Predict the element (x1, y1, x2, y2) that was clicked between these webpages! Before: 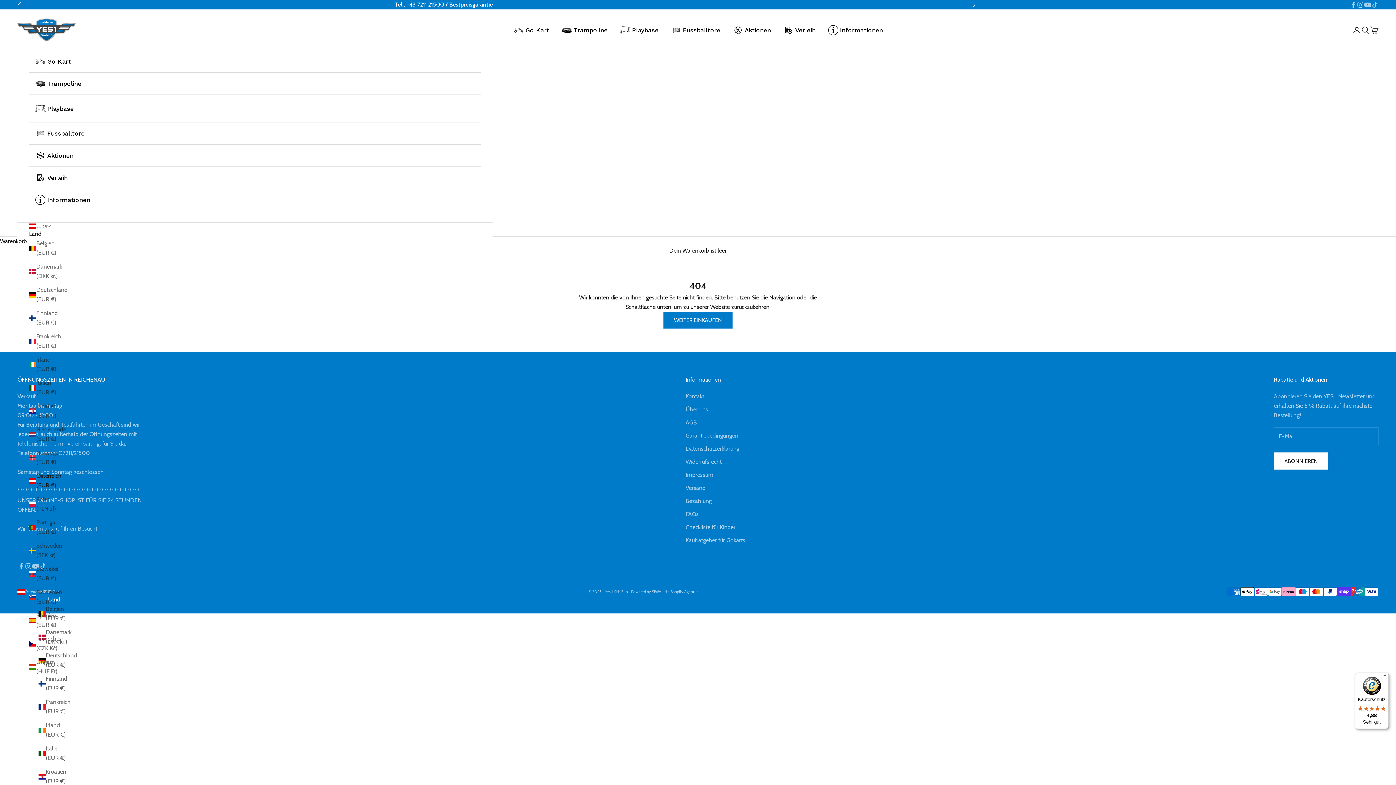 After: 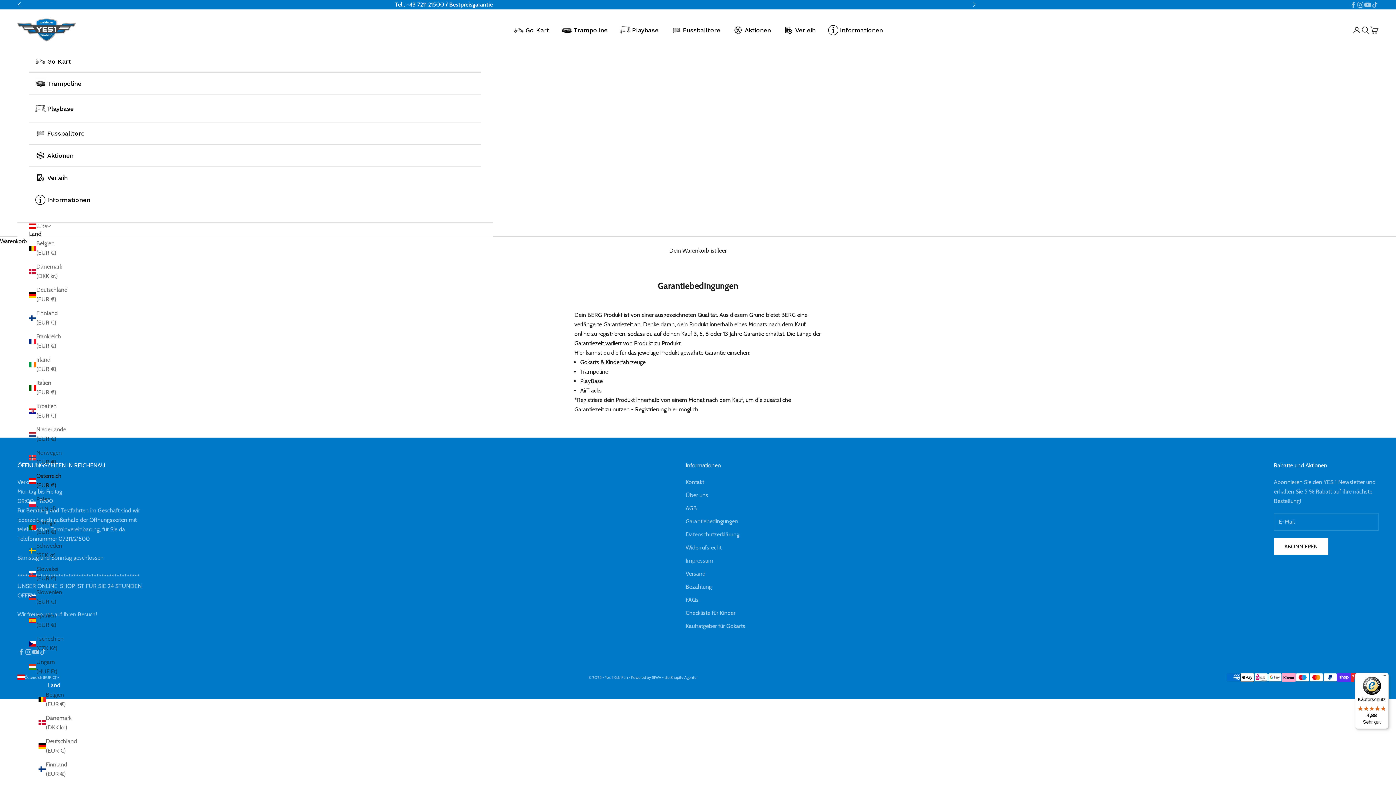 Action: label: Garantiebedingungen bbox: (685, 432, 738, 439)